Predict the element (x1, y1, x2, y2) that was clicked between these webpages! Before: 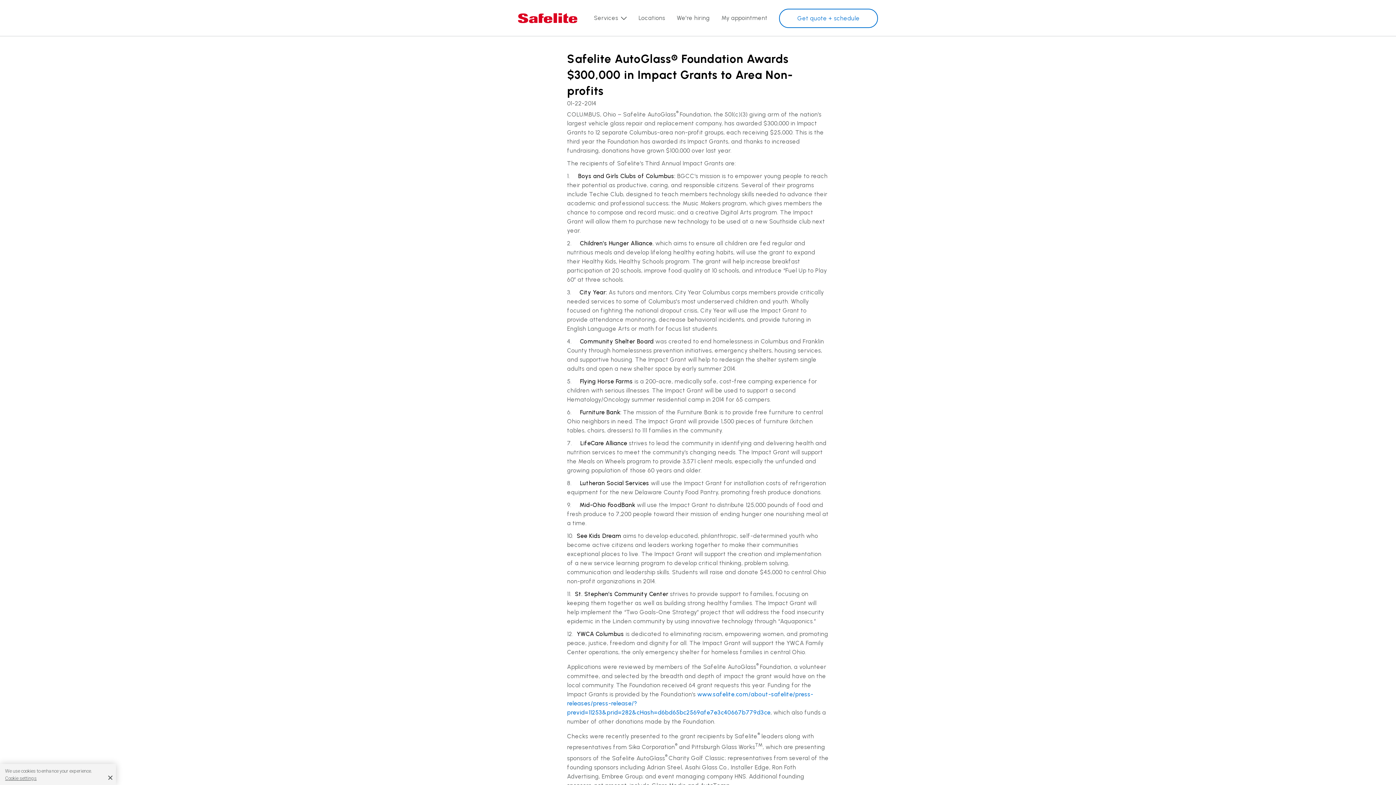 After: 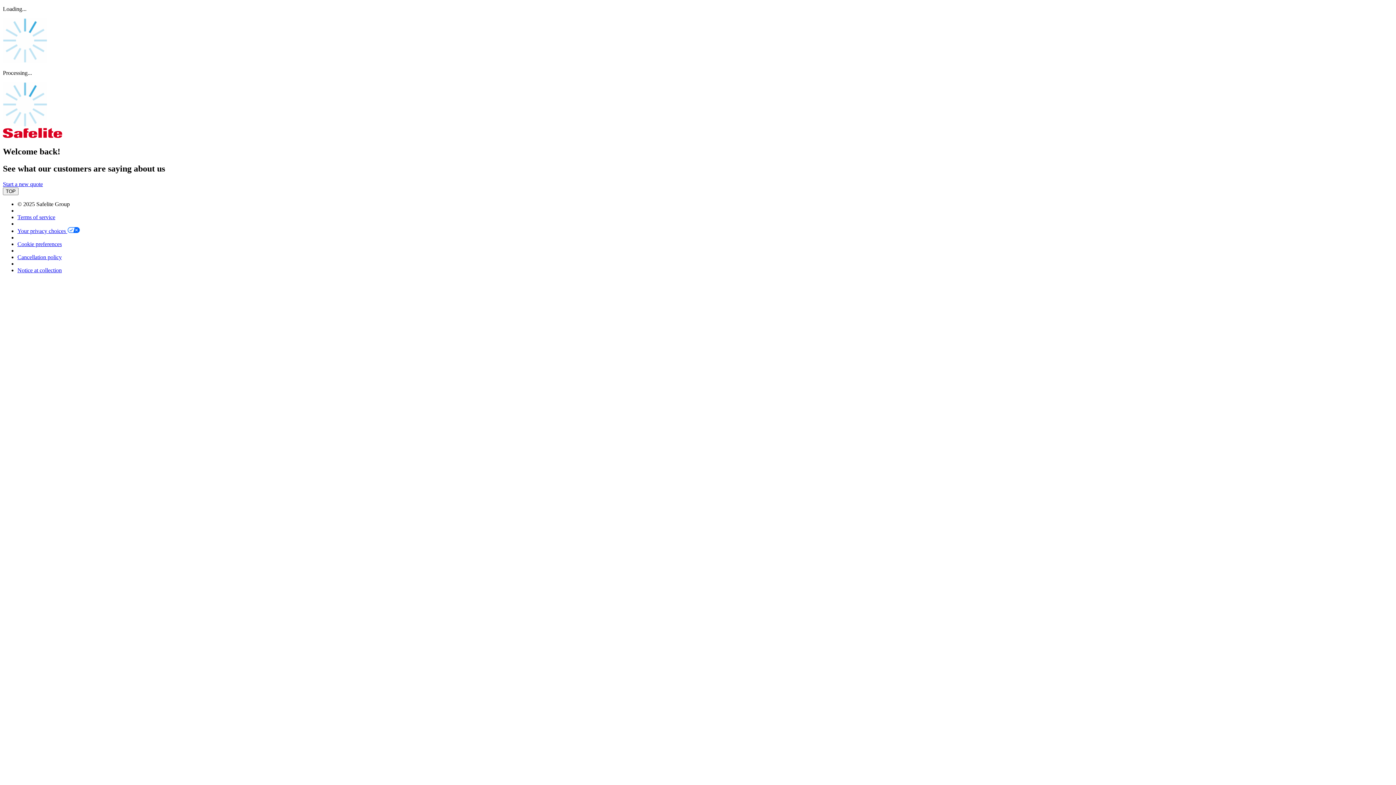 Action: bbox: (721, 0, 767, 36) label: My appointment